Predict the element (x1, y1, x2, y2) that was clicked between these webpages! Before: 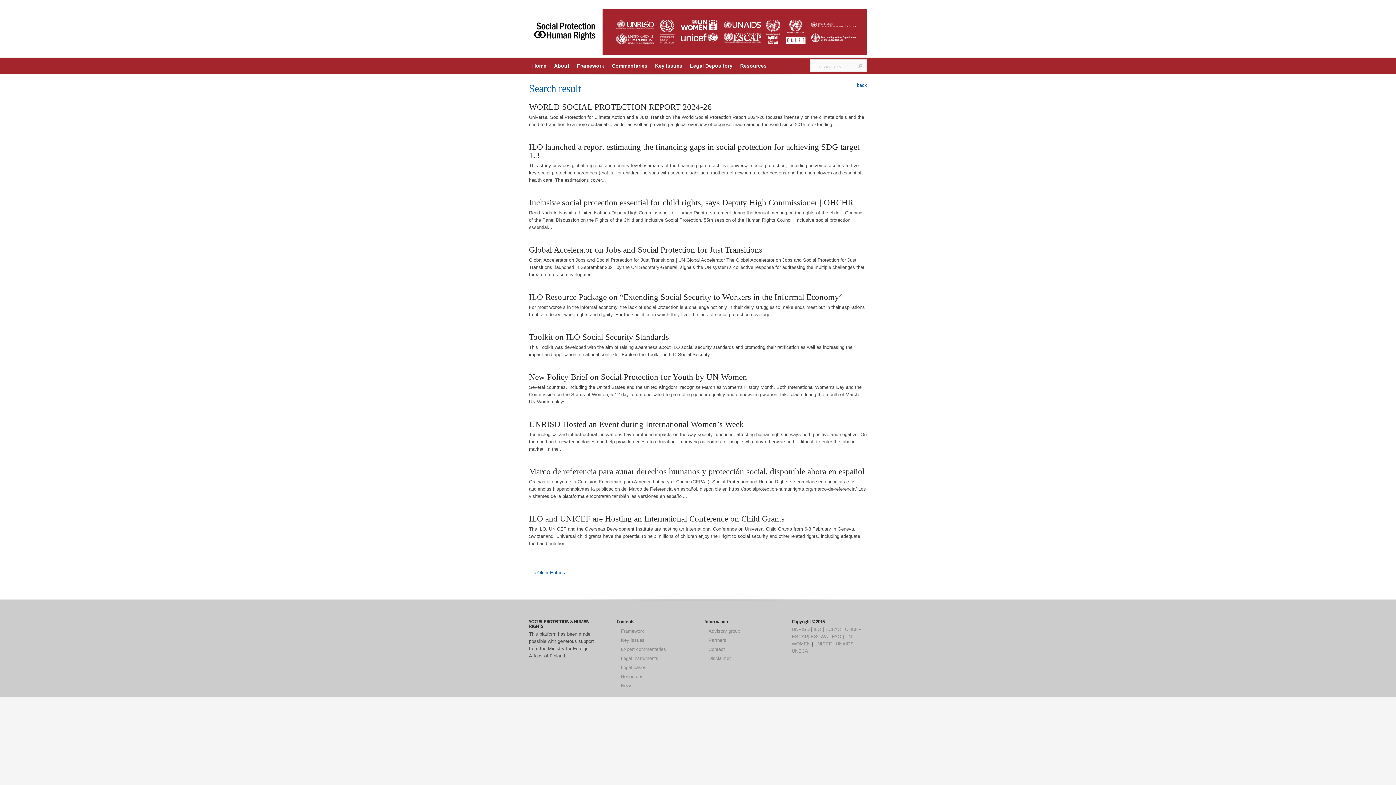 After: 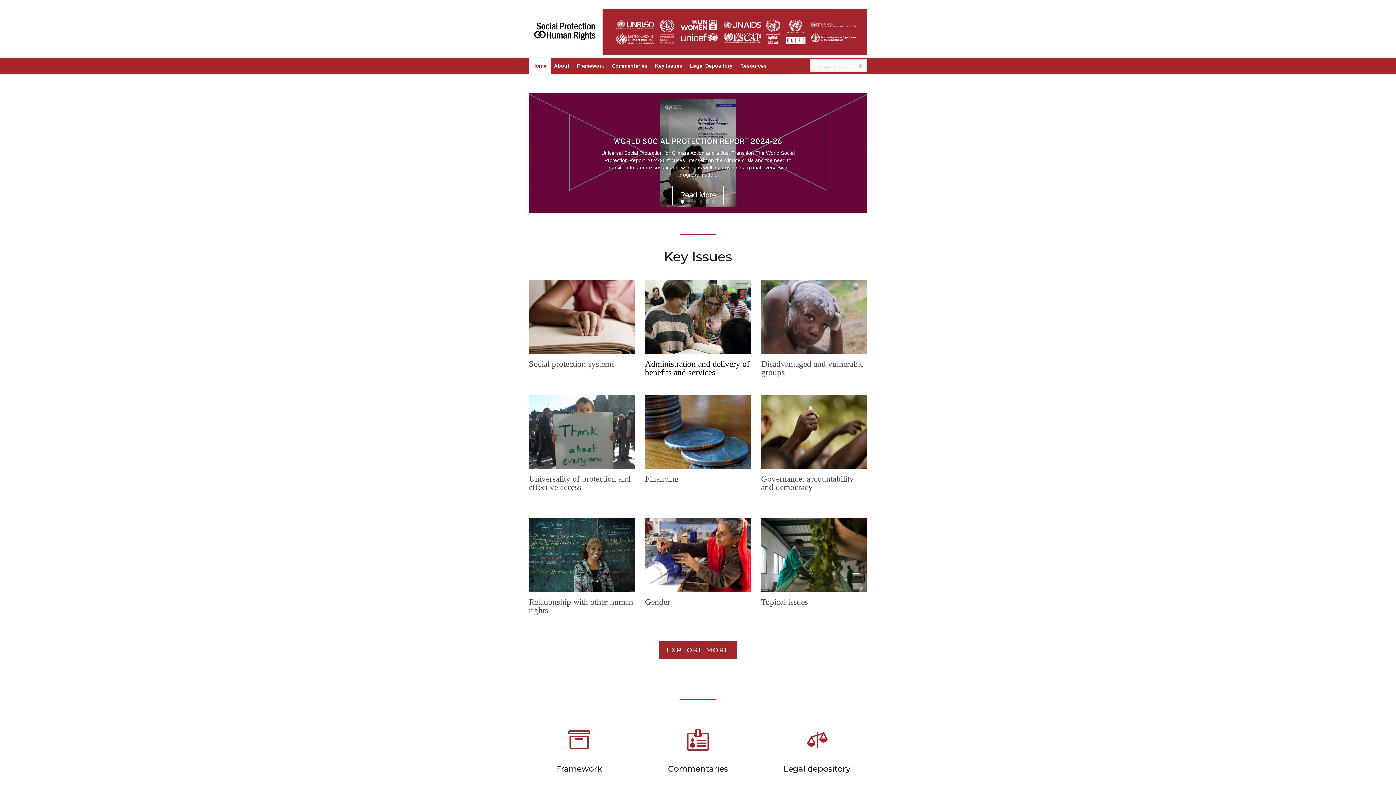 Action: bbox: (529, 50, 867, 56)